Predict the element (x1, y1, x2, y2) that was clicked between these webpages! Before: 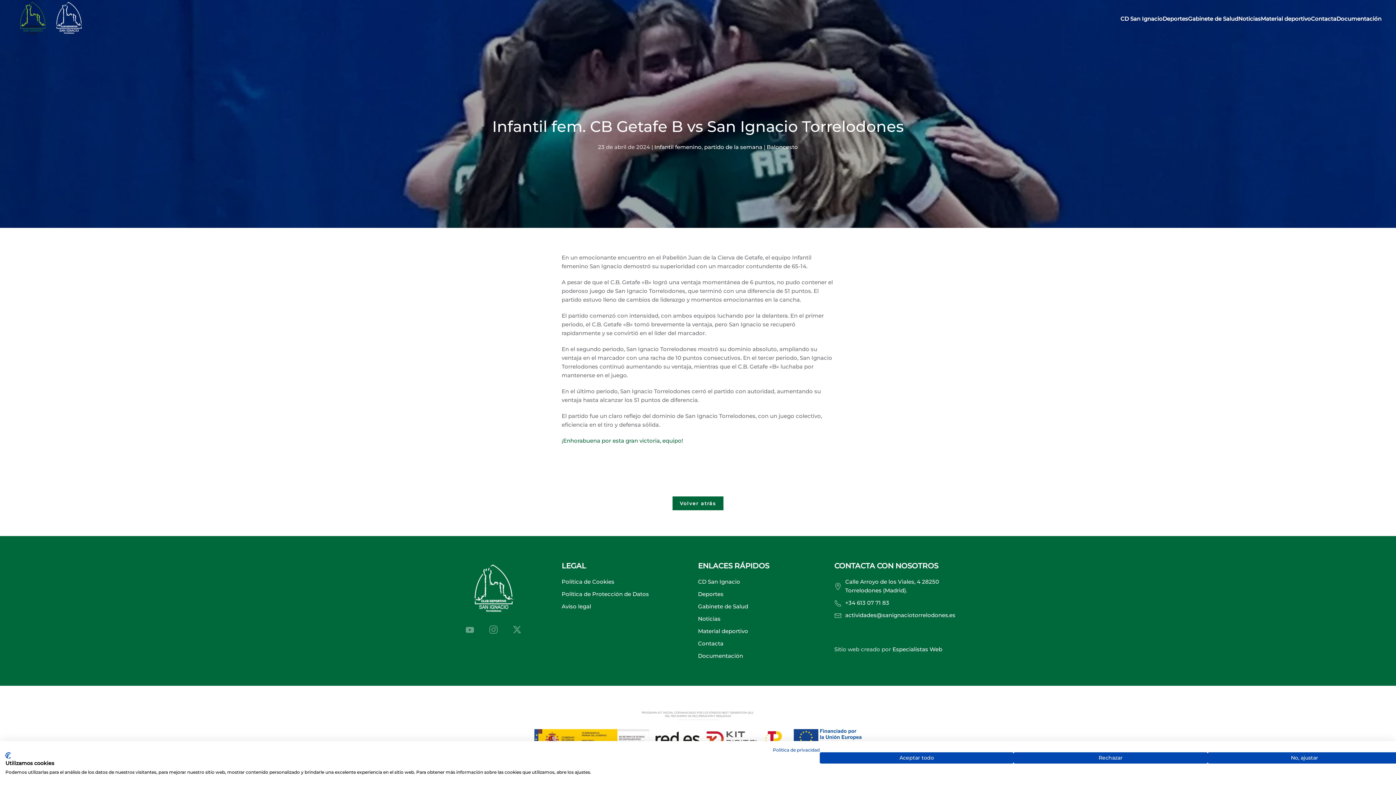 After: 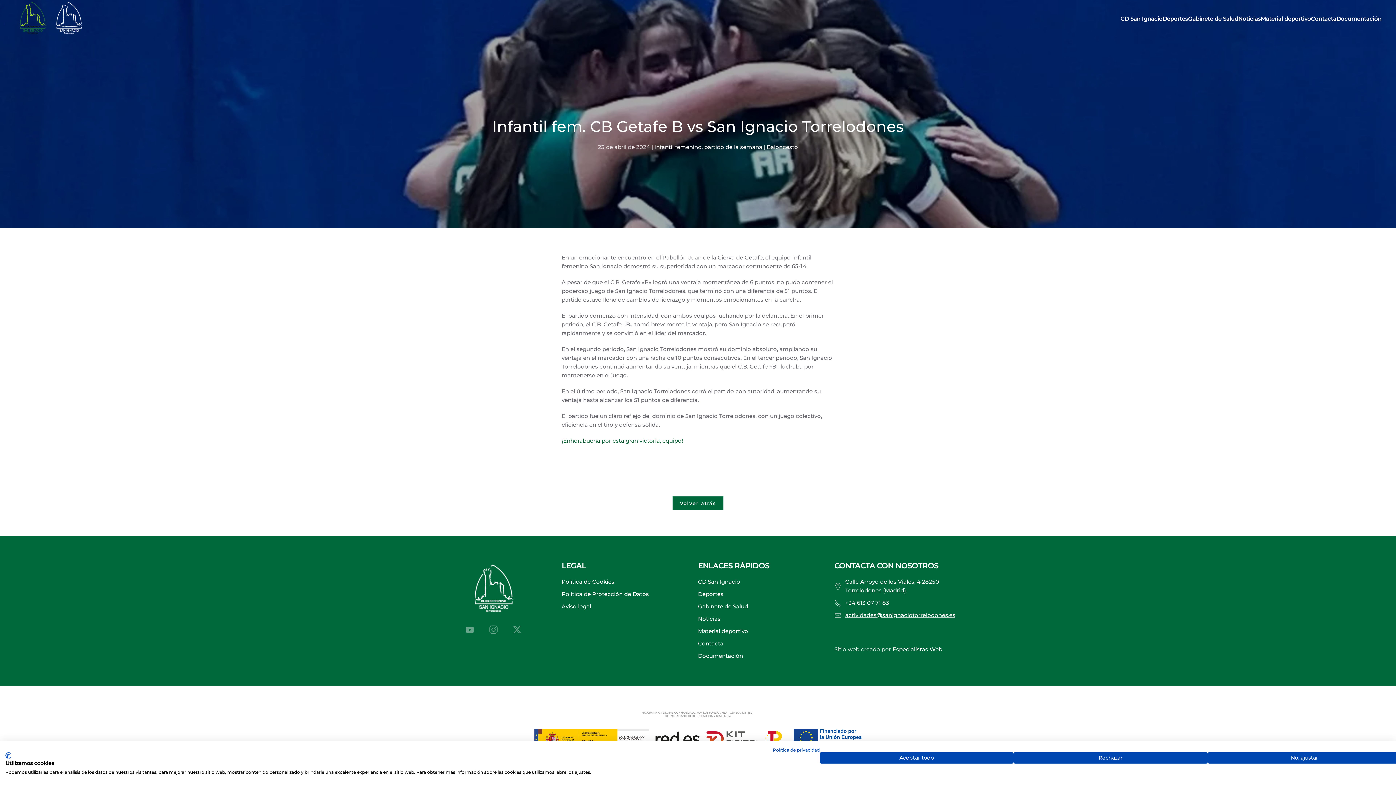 Action: bbox: (845, 612, 955, 618) label: actividades@sanignaciotorrelodones.es